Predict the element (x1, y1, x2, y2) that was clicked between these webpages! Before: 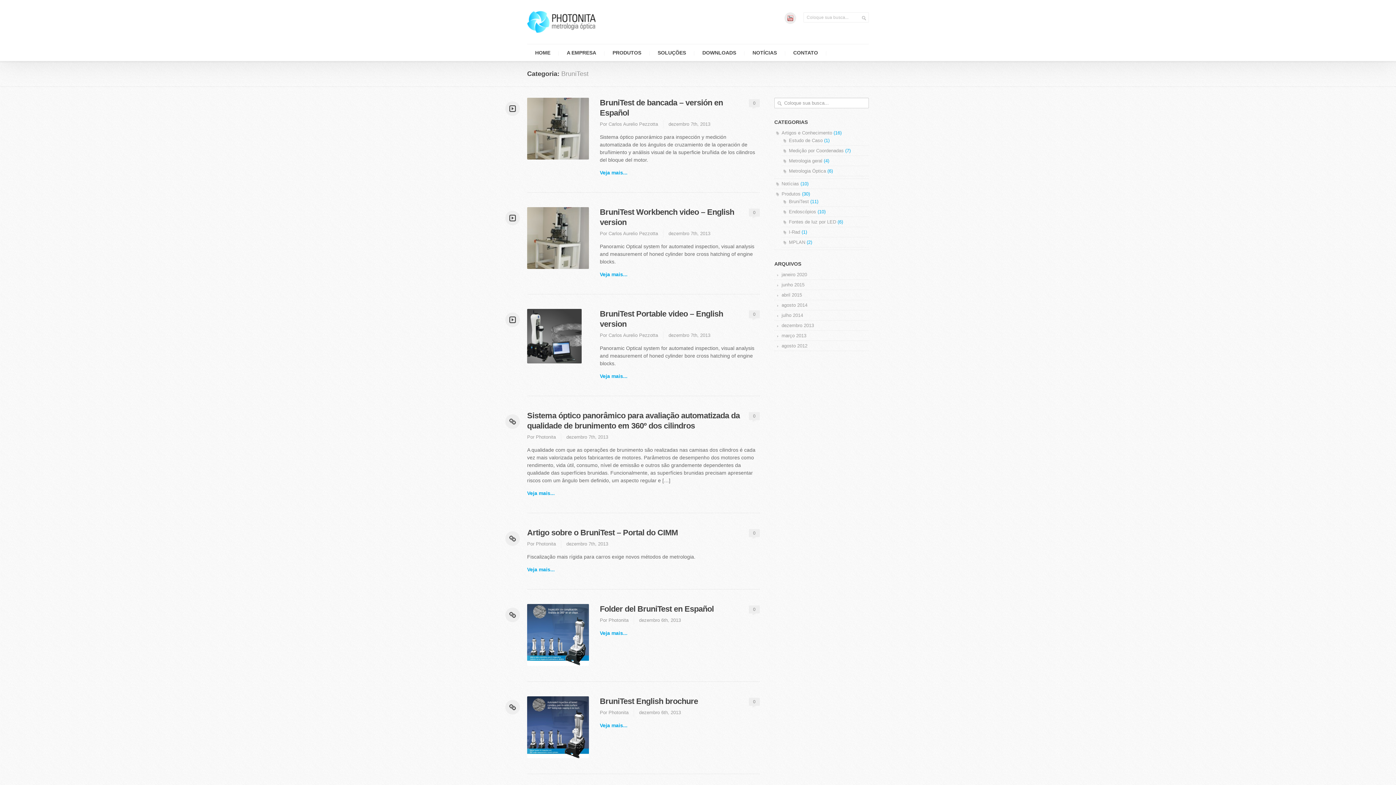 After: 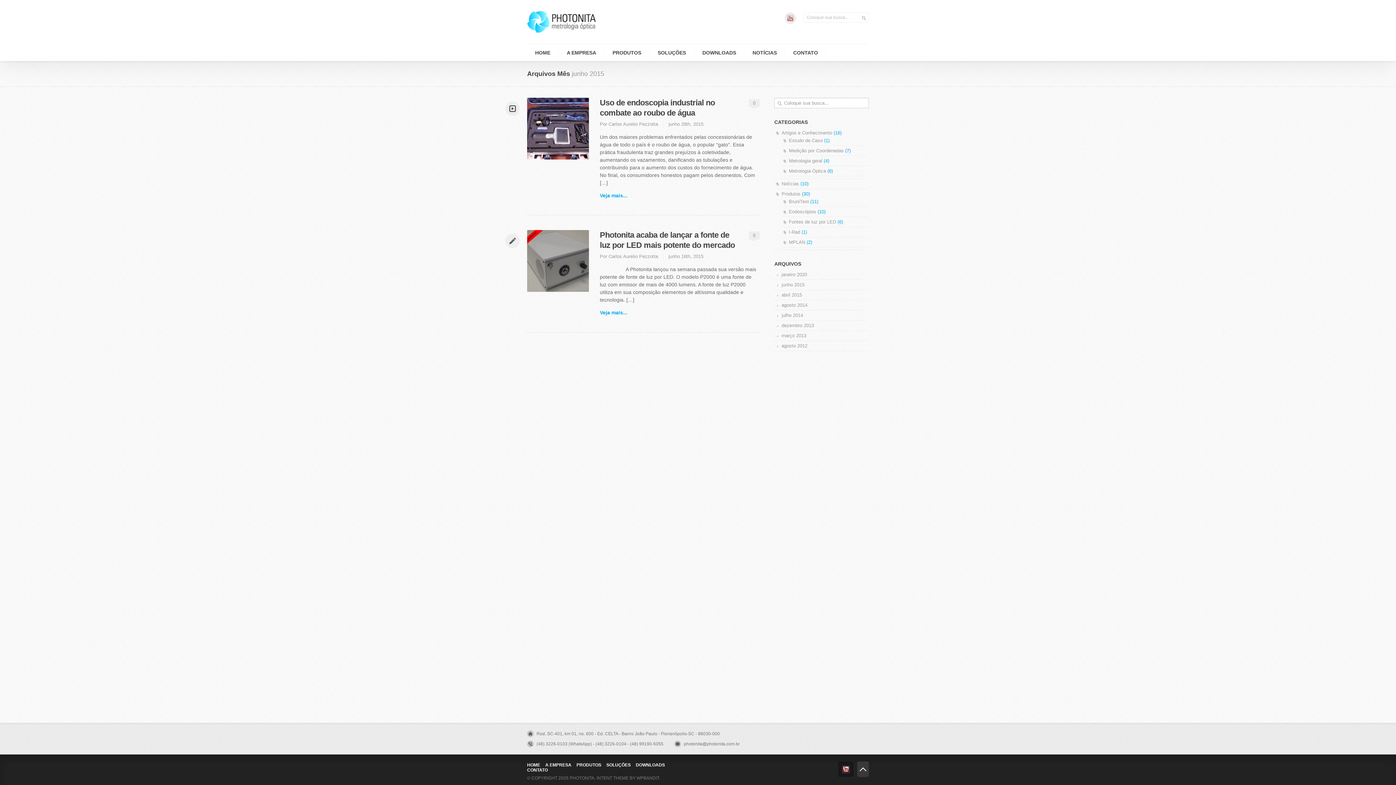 Action: label: junho 2015 bbox: (781, 282, 804, 287)